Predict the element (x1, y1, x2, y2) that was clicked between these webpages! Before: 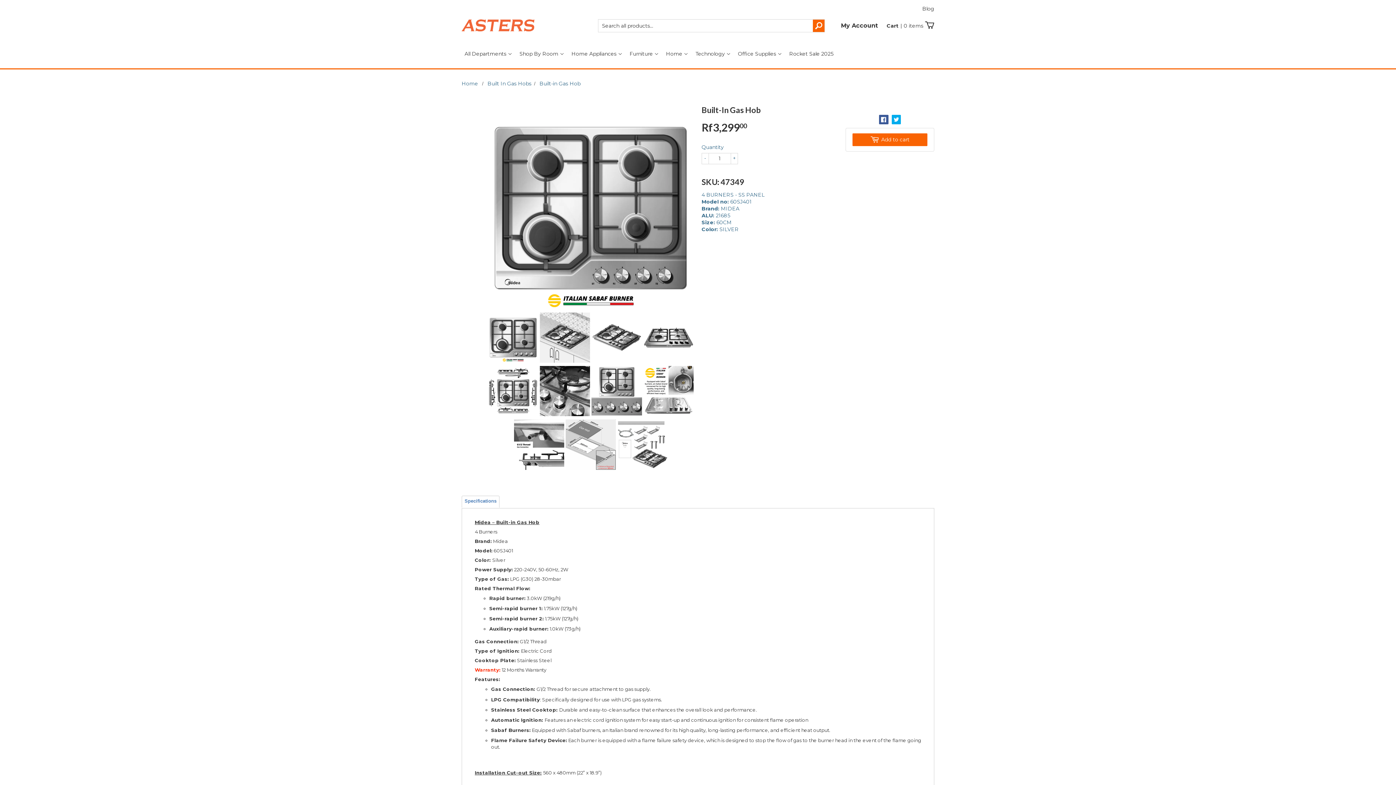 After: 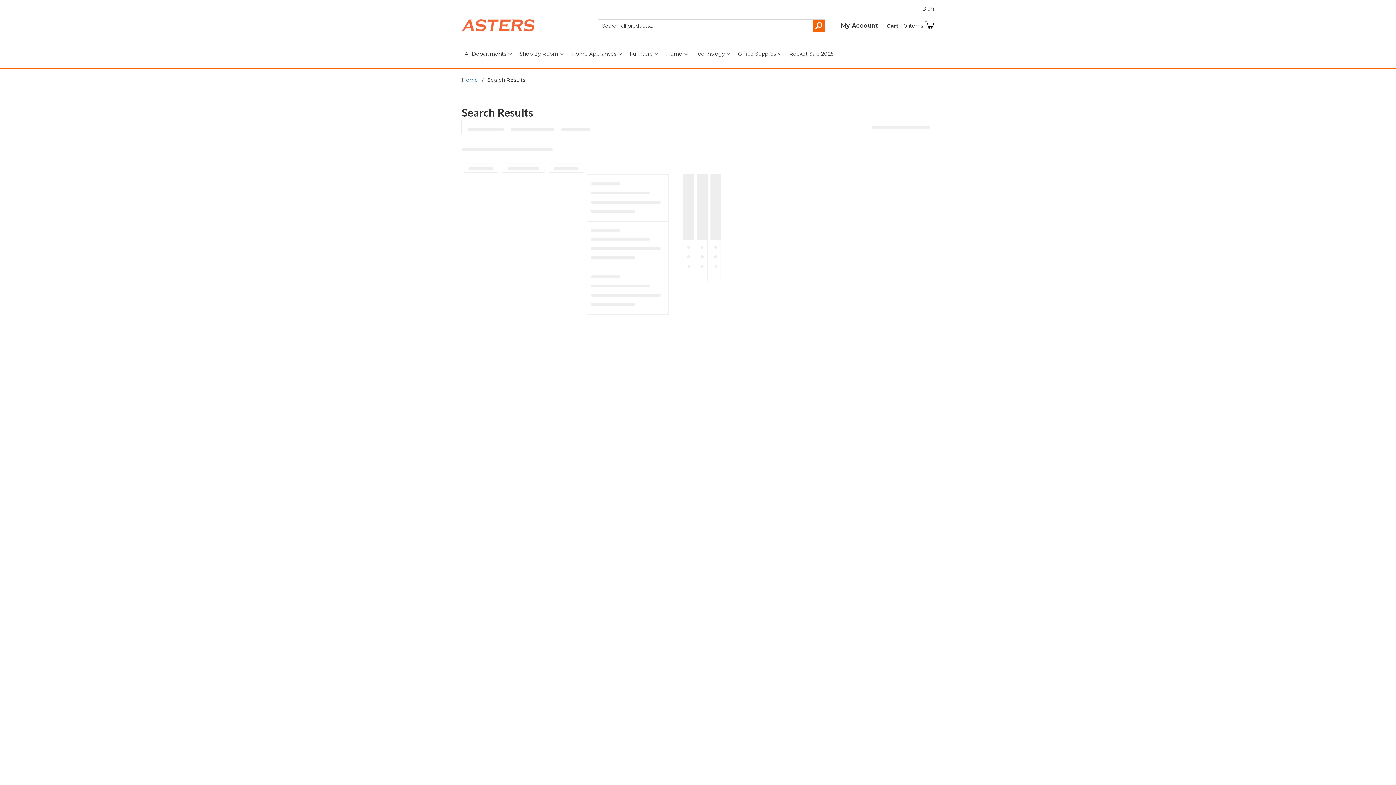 Action: bbox: (813, 19, 824, 31)